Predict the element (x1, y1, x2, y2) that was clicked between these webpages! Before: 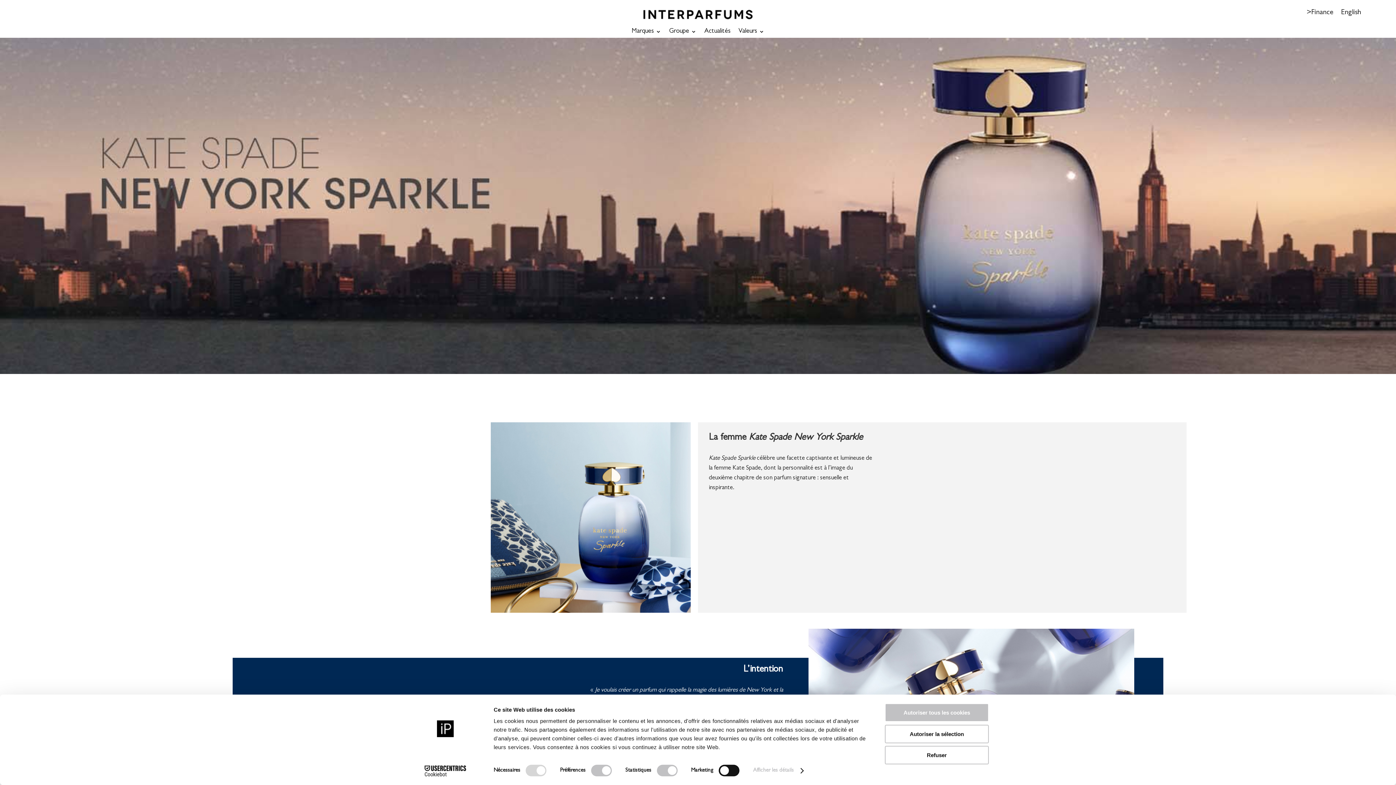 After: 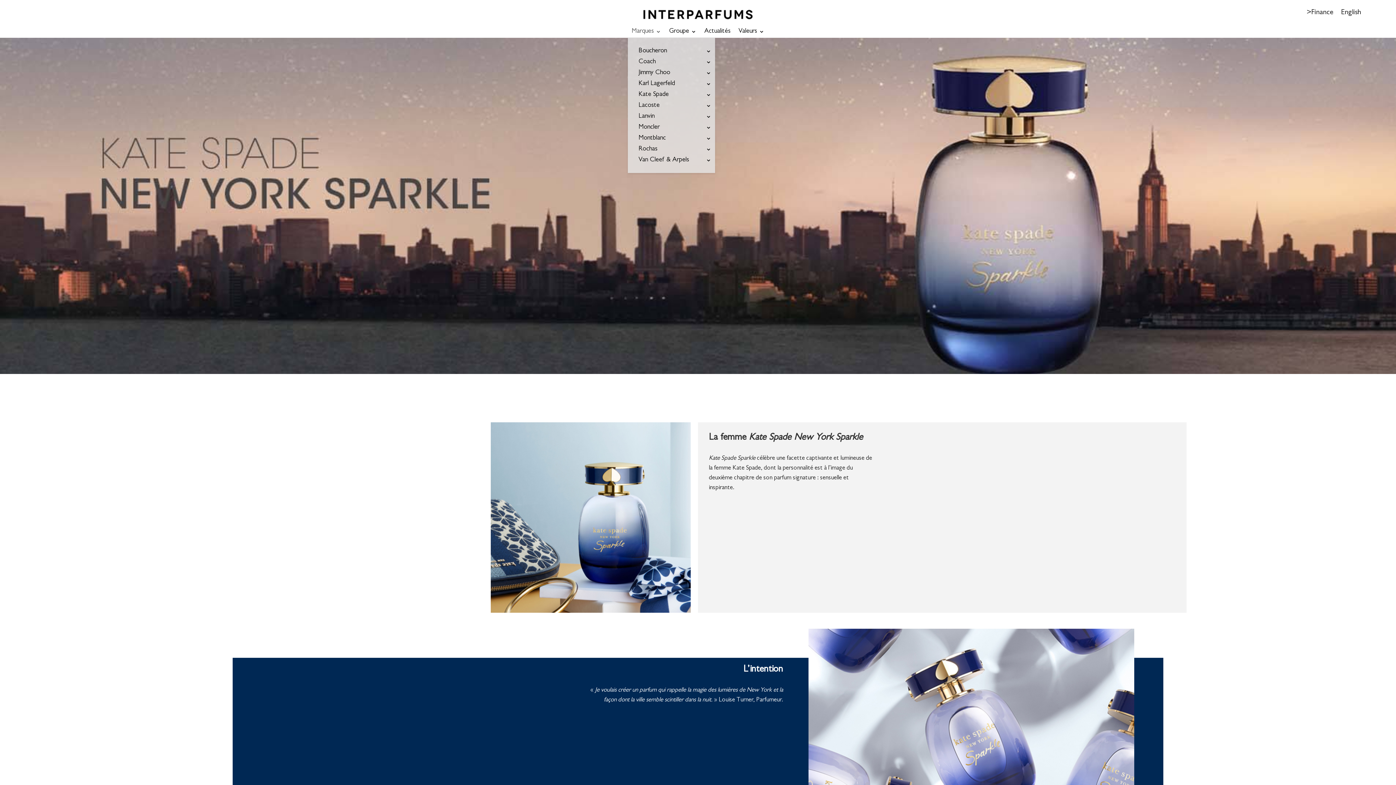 Action: label: Marques bbox: (631, 2, 661, 11)